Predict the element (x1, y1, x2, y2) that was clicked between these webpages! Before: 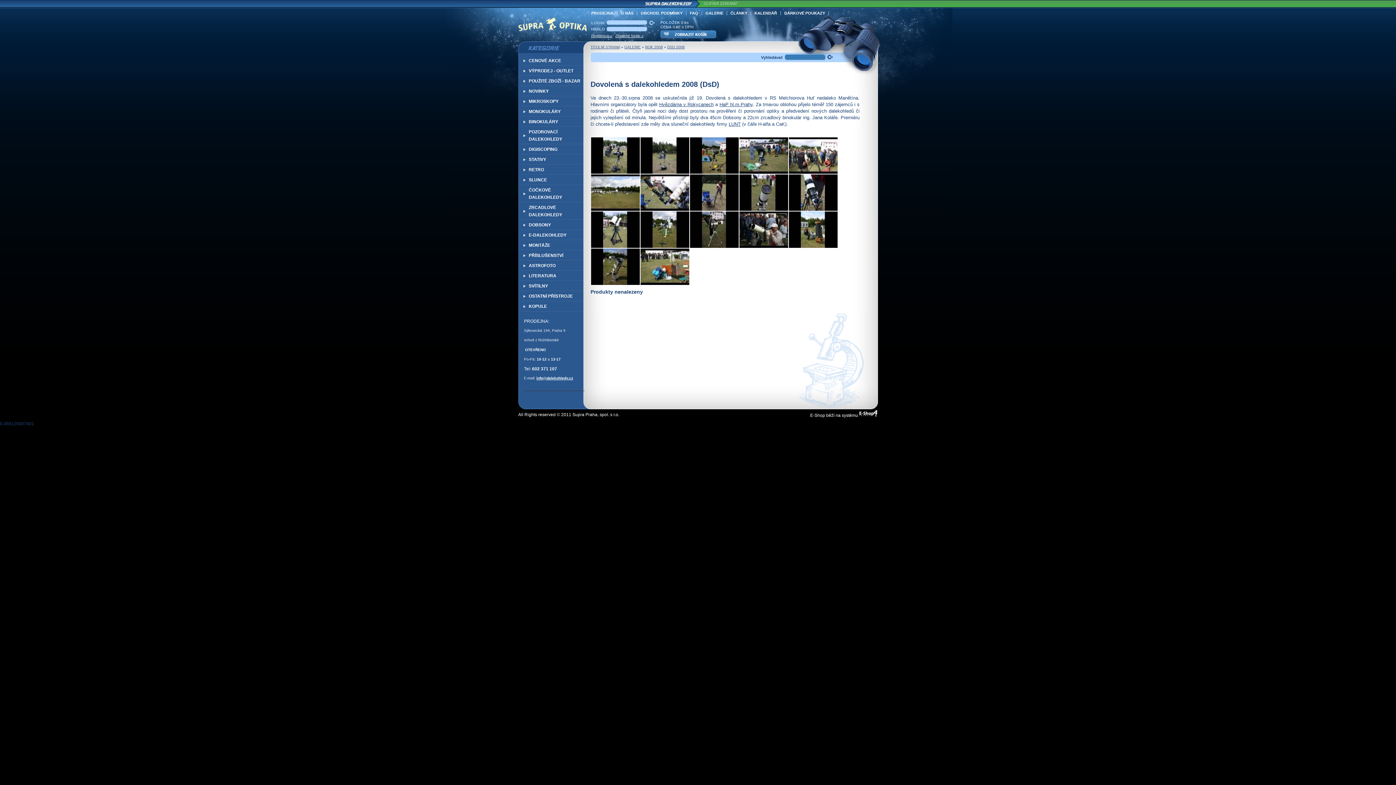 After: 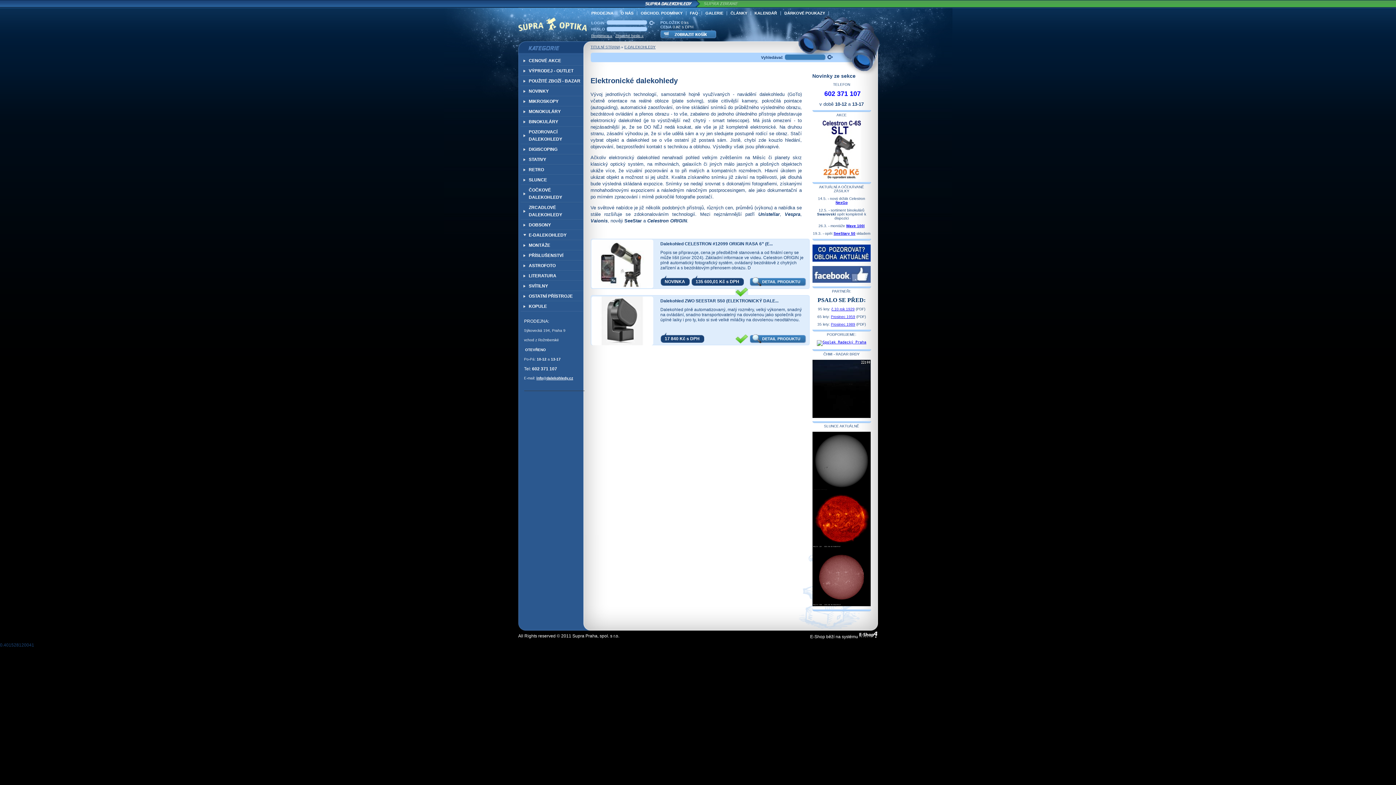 Action: label: E-DALEKOHLEDY bbox: (520, 230, 583, 240)